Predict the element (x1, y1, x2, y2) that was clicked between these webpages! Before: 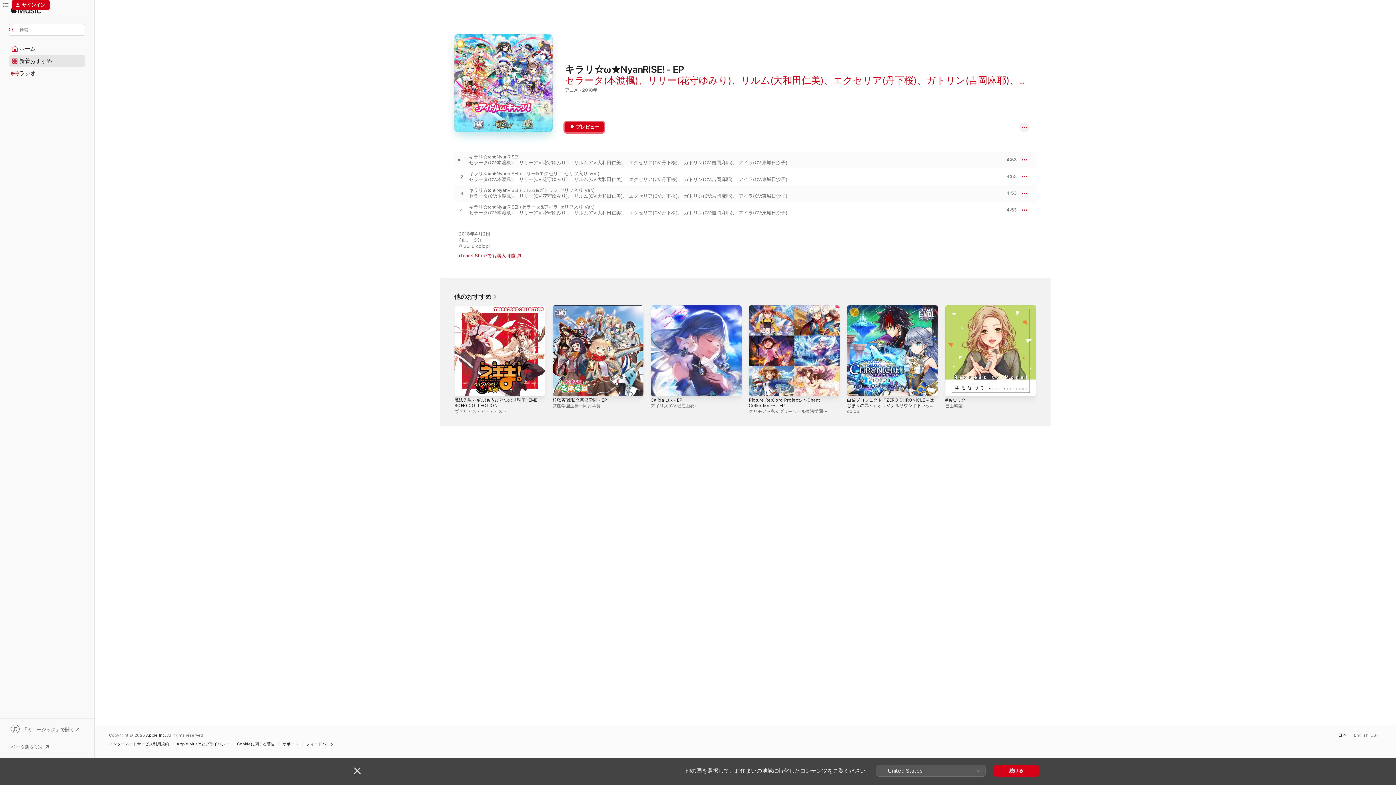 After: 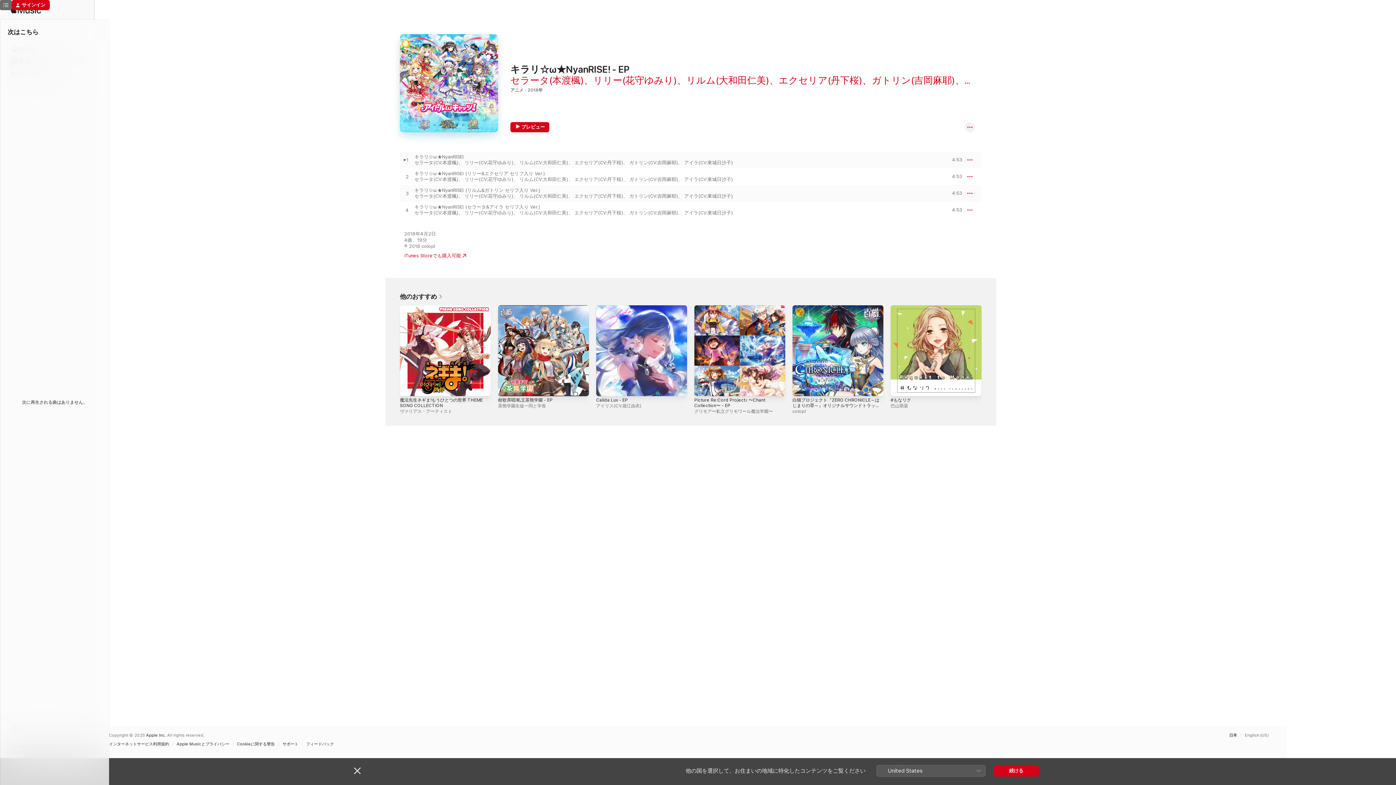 Action: label: 次はこちら bbox: (0, 0, 11, 10)